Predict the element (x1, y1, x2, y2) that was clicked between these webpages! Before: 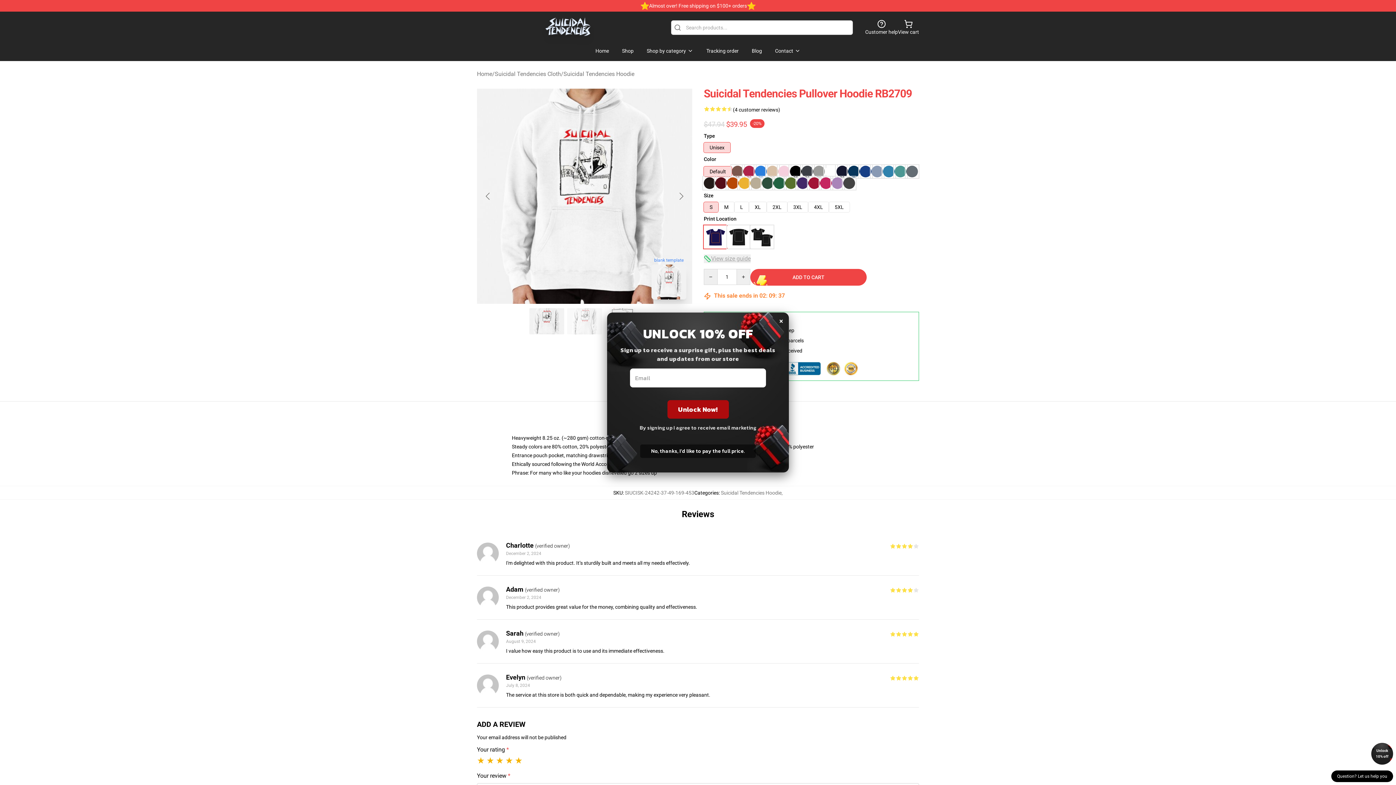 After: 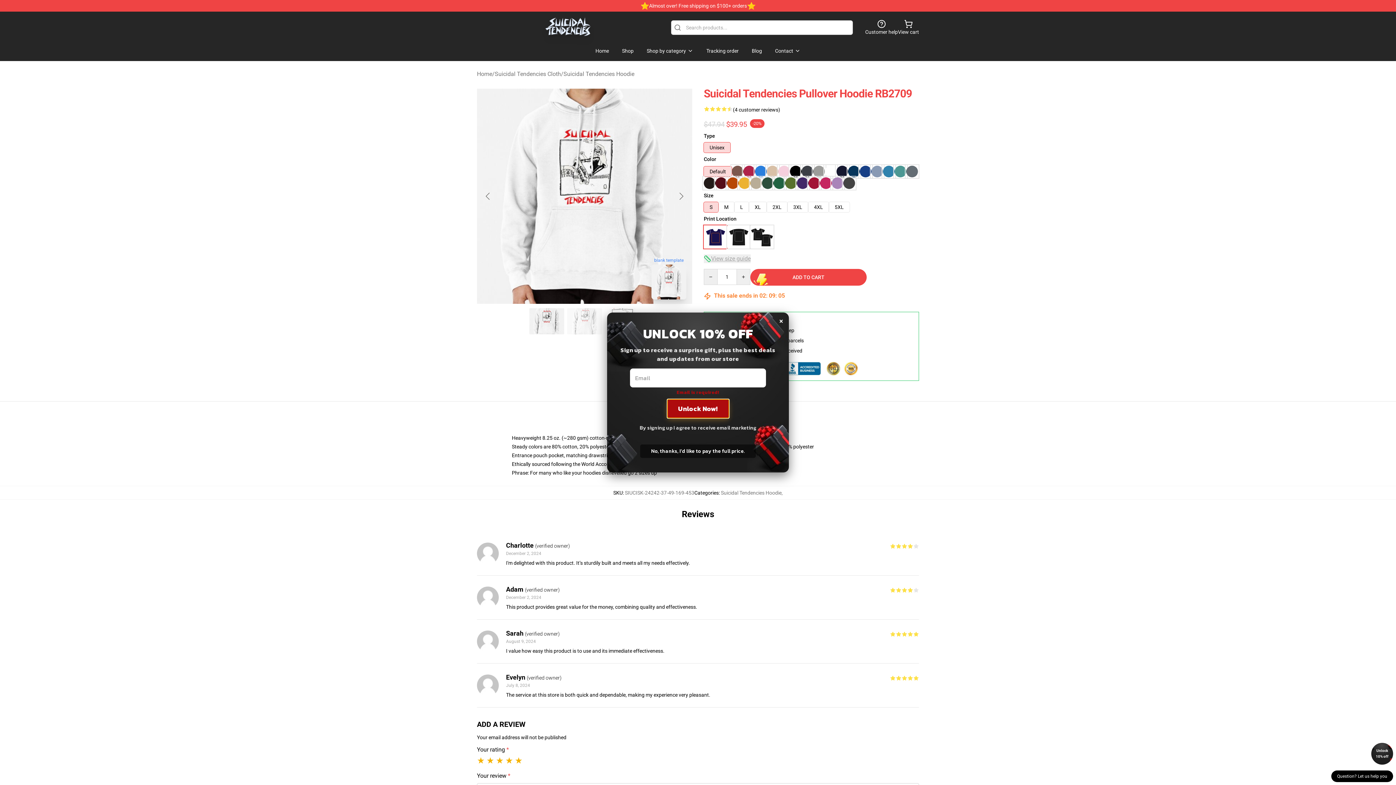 Action: bbox: (667, 400, 728, 418) label: Unlock Now!